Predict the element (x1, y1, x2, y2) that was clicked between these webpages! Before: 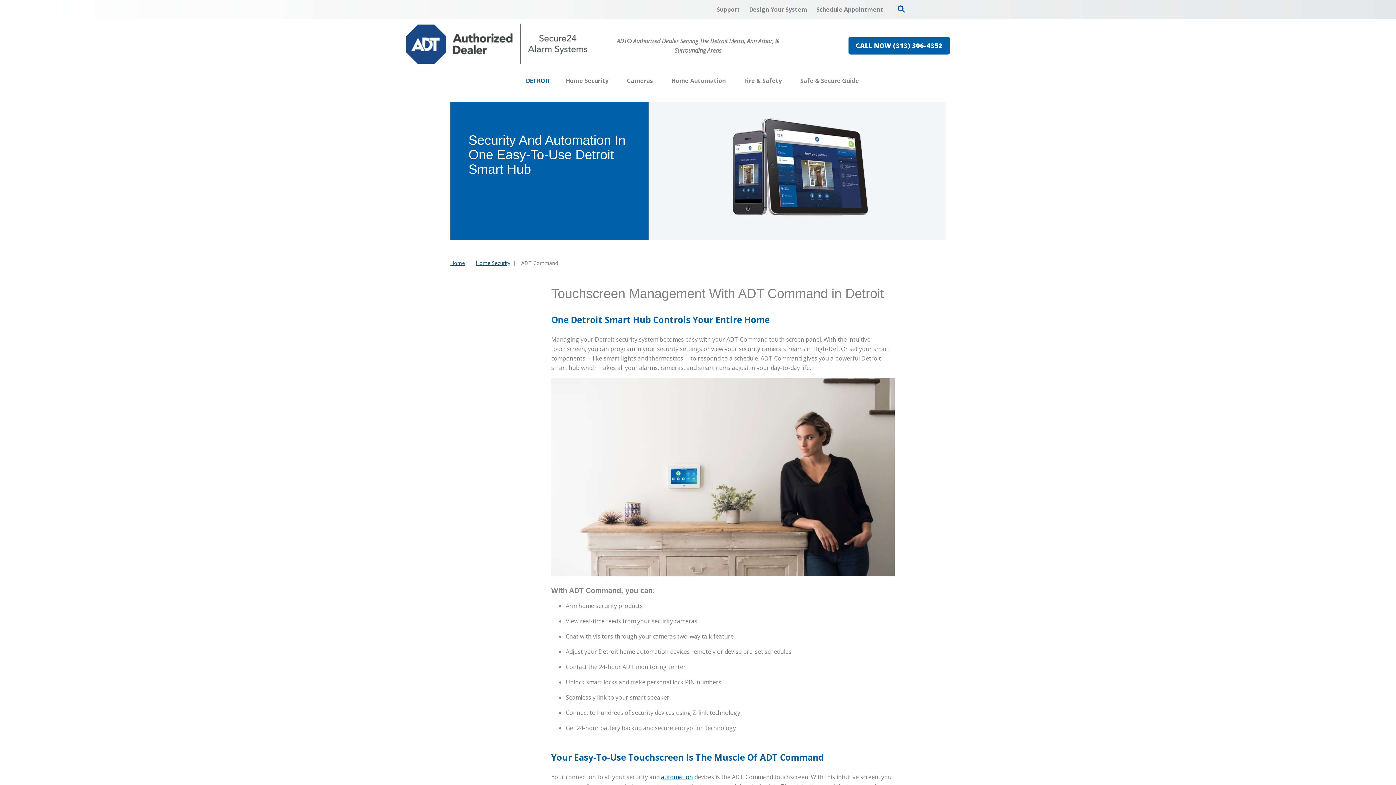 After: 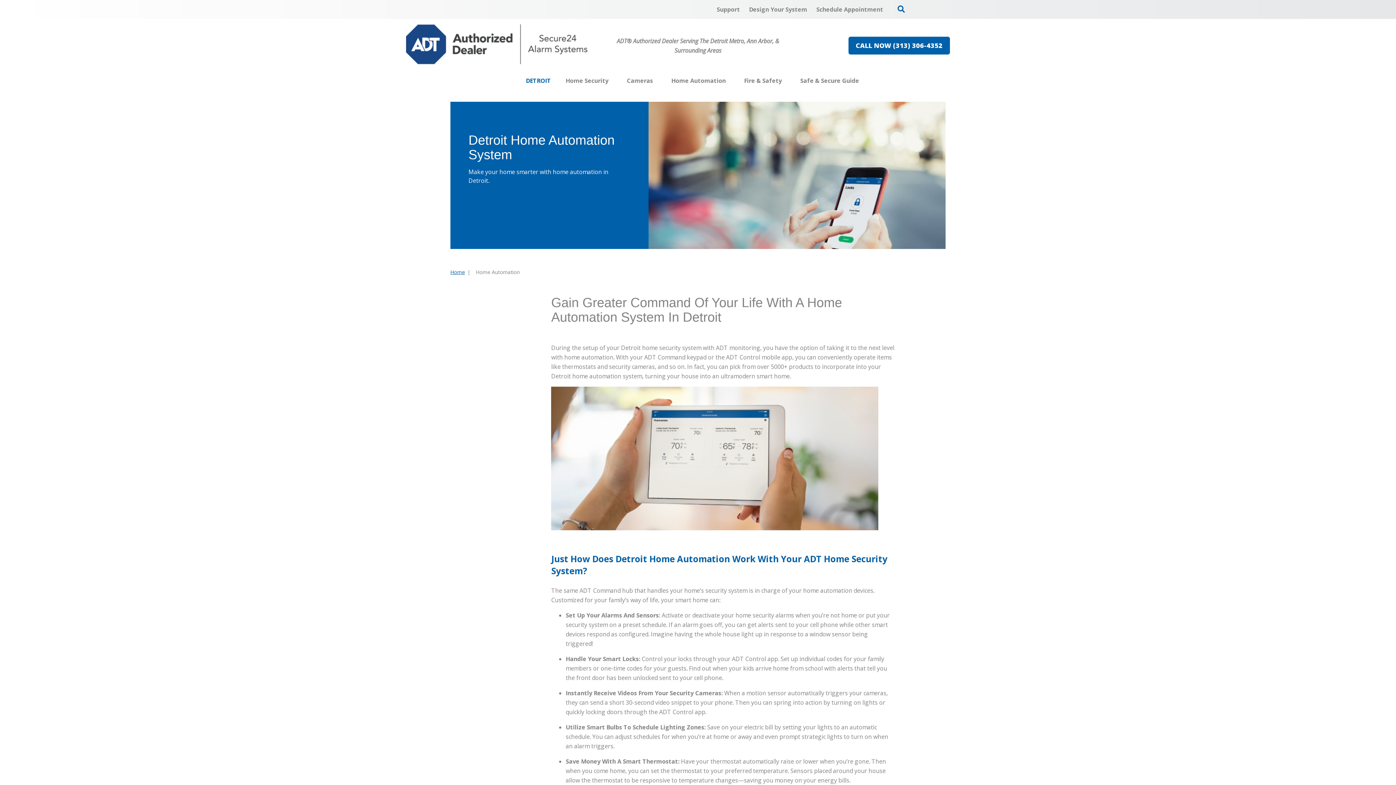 Action: bbox: (671, 72, 726, 89) label: Home Automation